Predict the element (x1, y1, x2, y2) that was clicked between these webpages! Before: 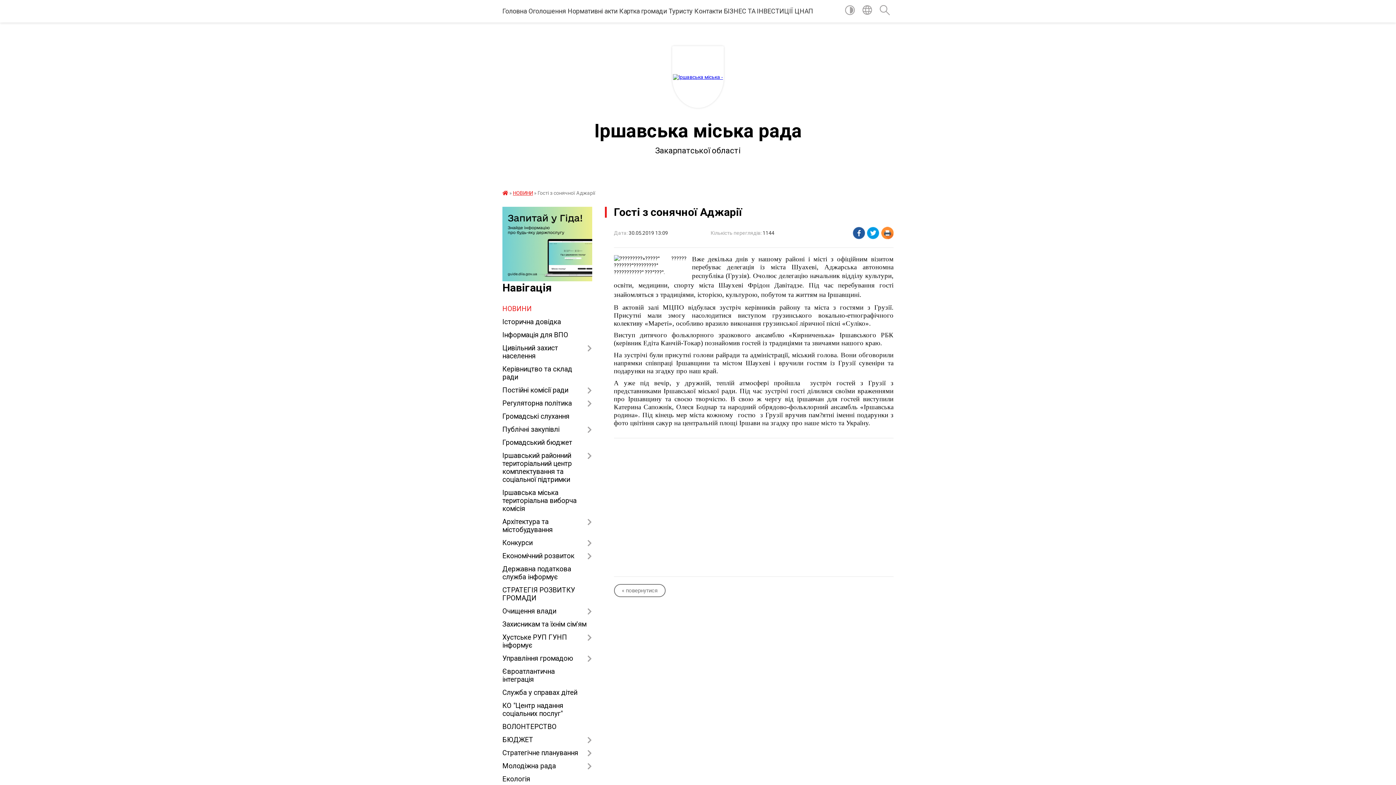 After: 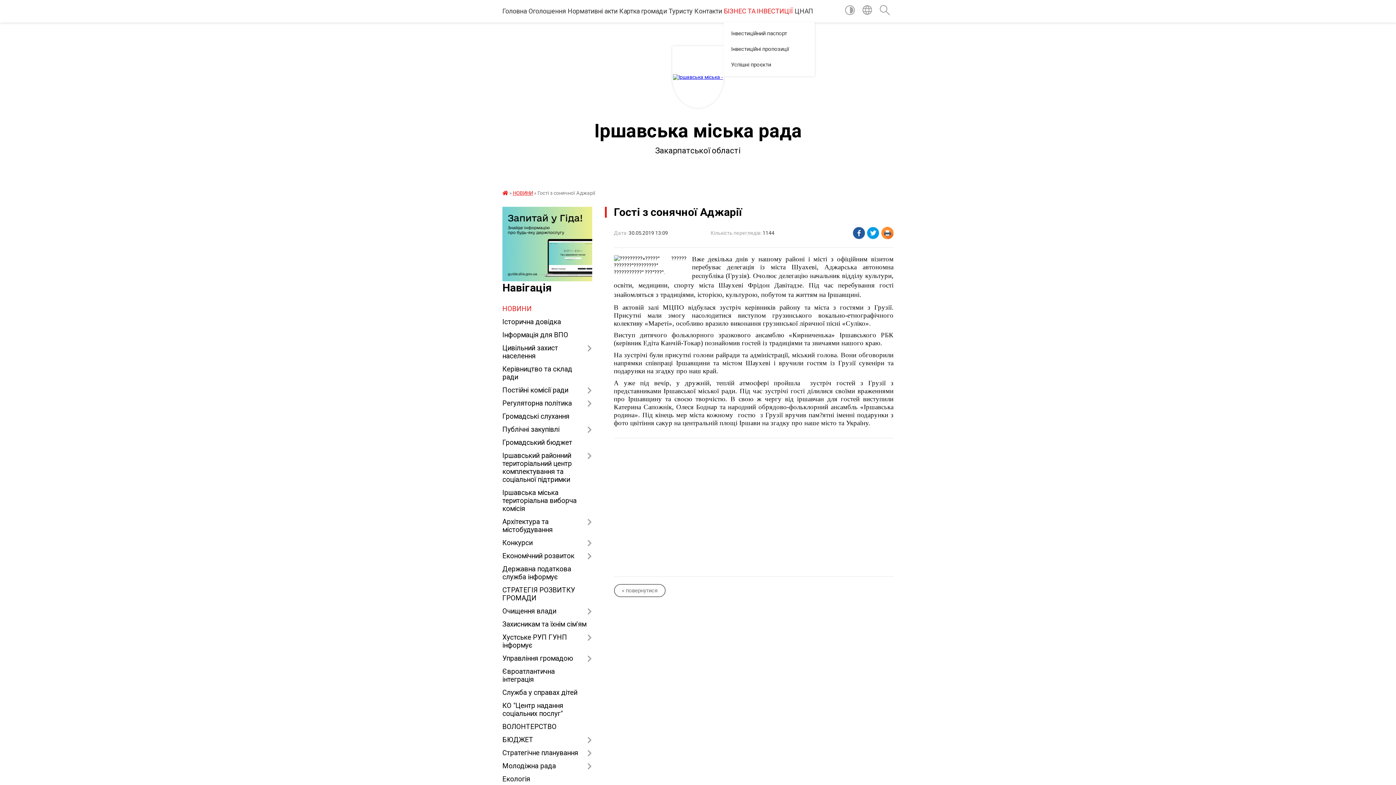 Action: bbox: (723, 0, 793, 22) label: БІЗНЕС ТА ІНВЕСТИЦІЇ